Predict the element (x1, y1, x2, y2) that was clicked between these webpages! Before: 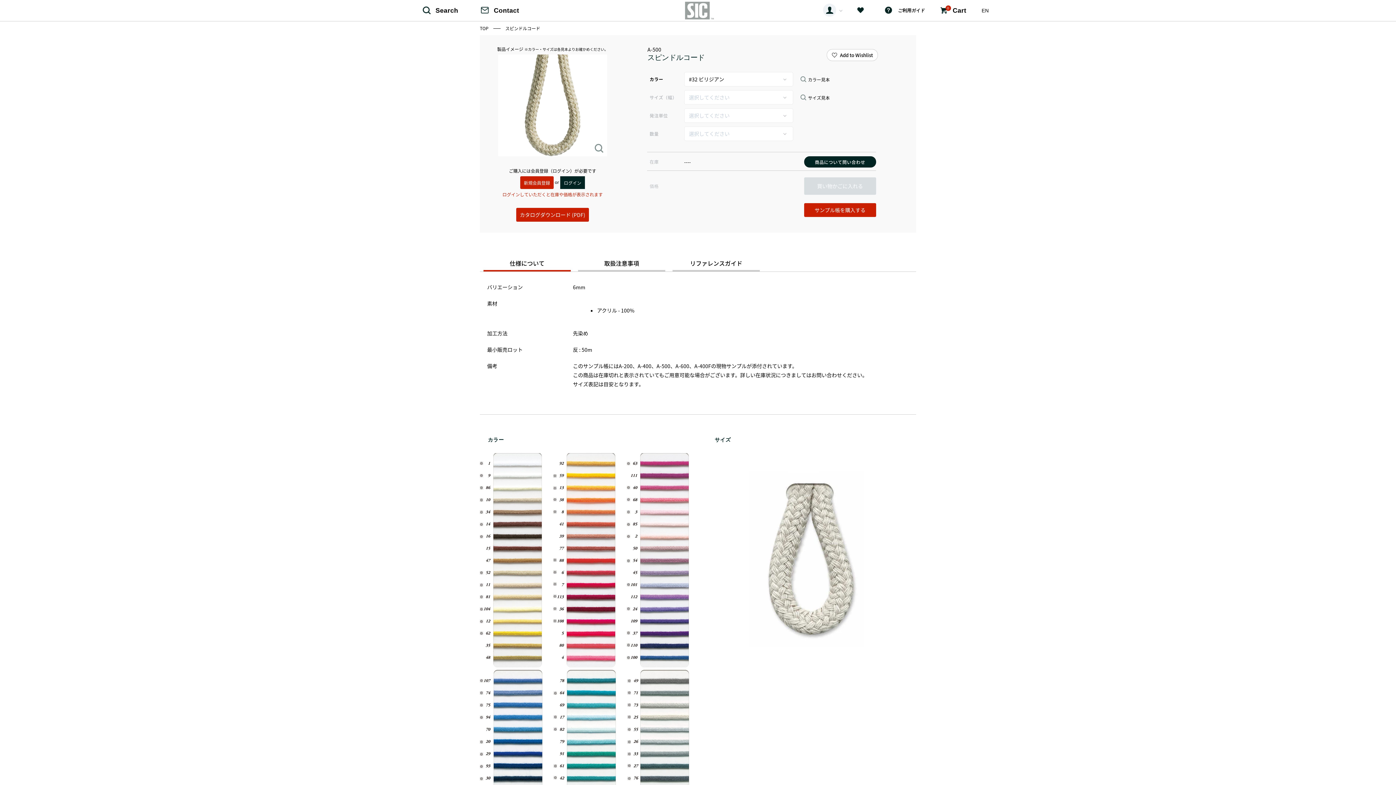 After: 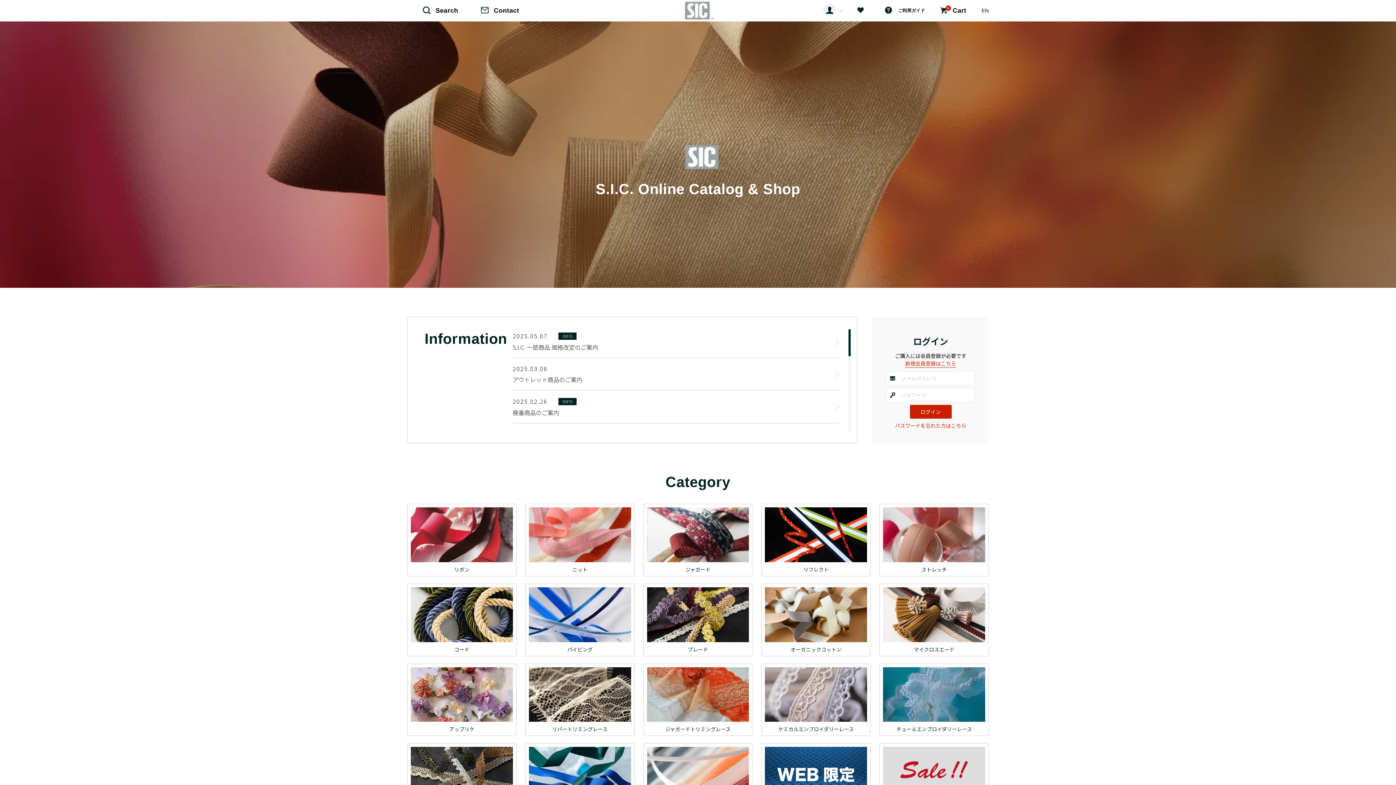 Action: bbox: (480, 25, 489, 31) label: TOP 